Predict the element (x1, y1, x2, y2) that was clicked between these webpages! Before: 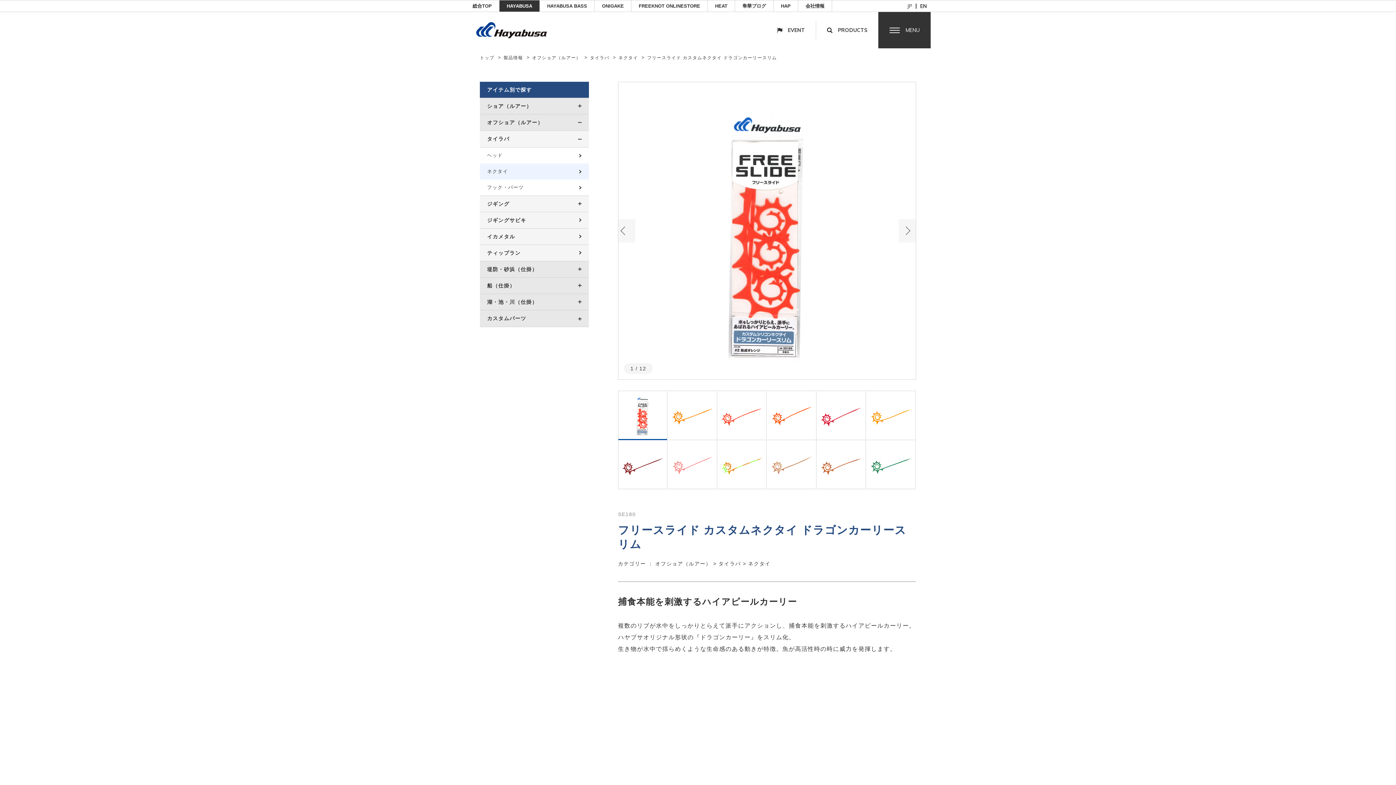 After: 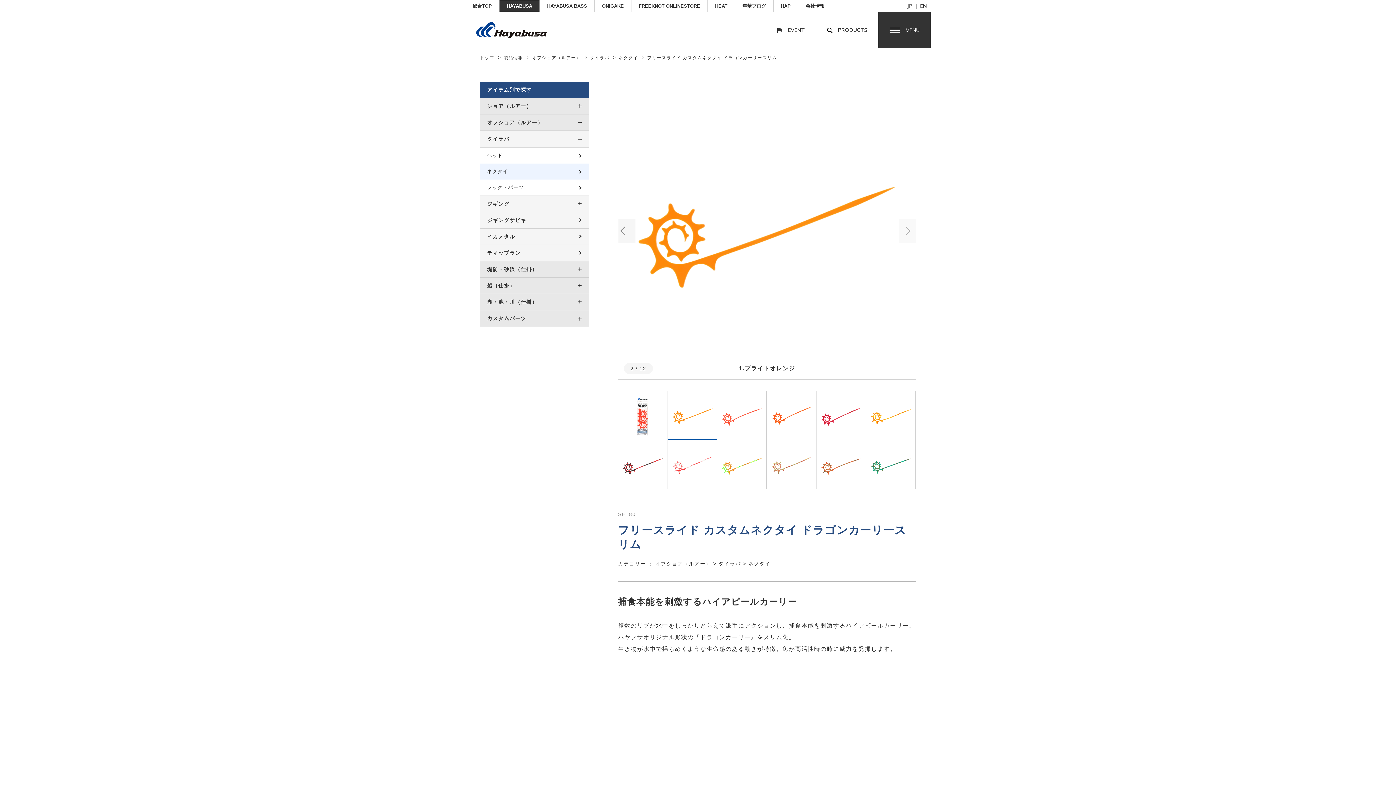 Action: label: Next bbox: (898, 219, 916, 242)